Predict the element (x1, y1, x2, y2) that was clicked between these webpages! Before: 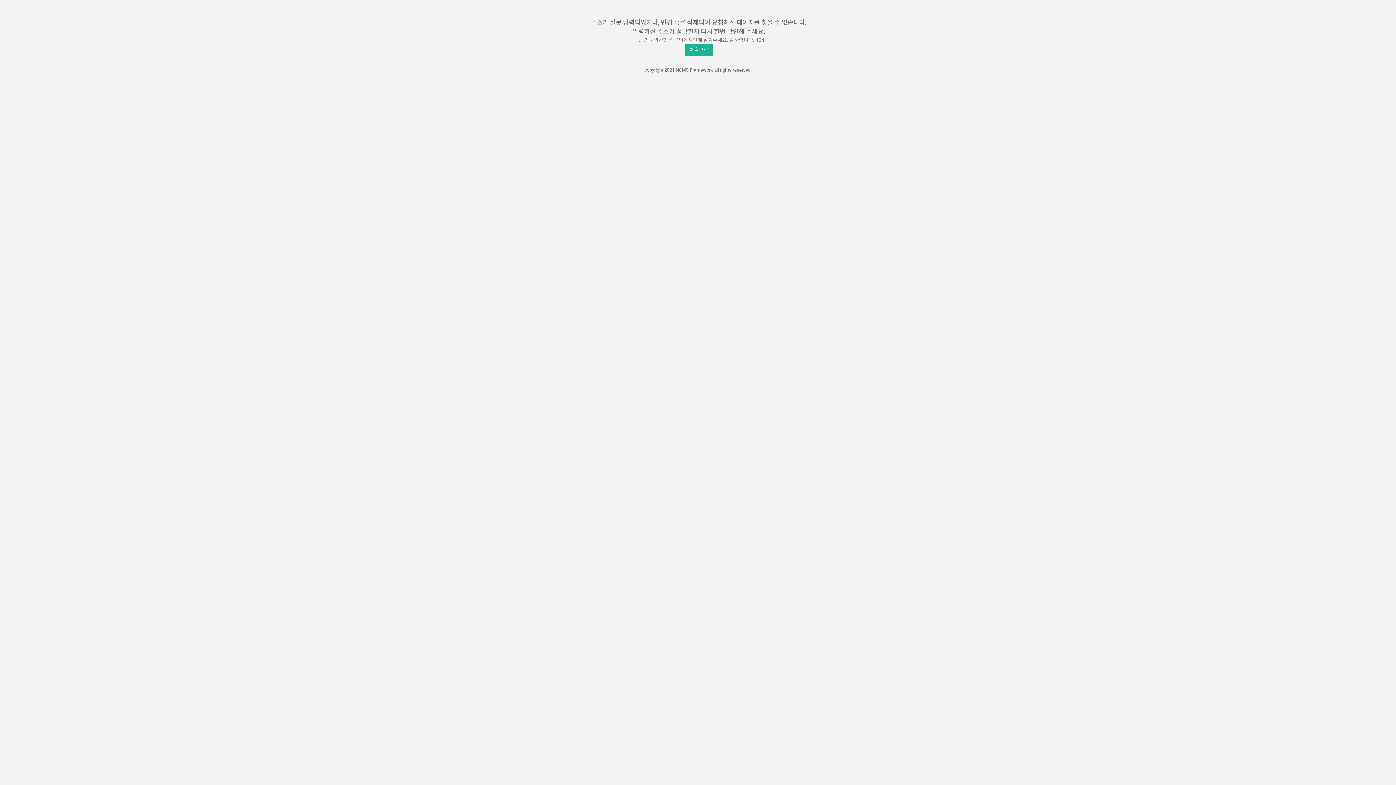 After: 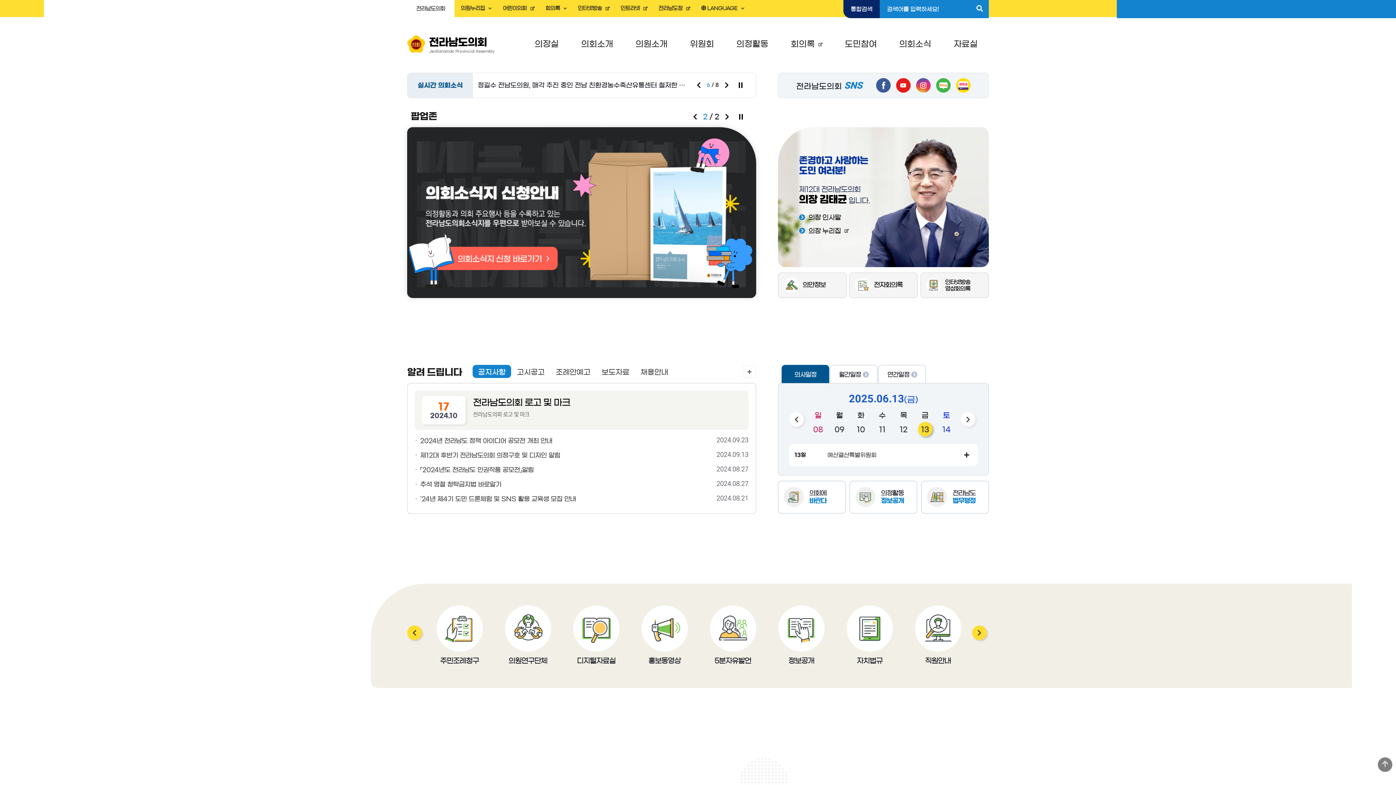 Action: bbox: (684, 43, 713, 56) label: 처음으로